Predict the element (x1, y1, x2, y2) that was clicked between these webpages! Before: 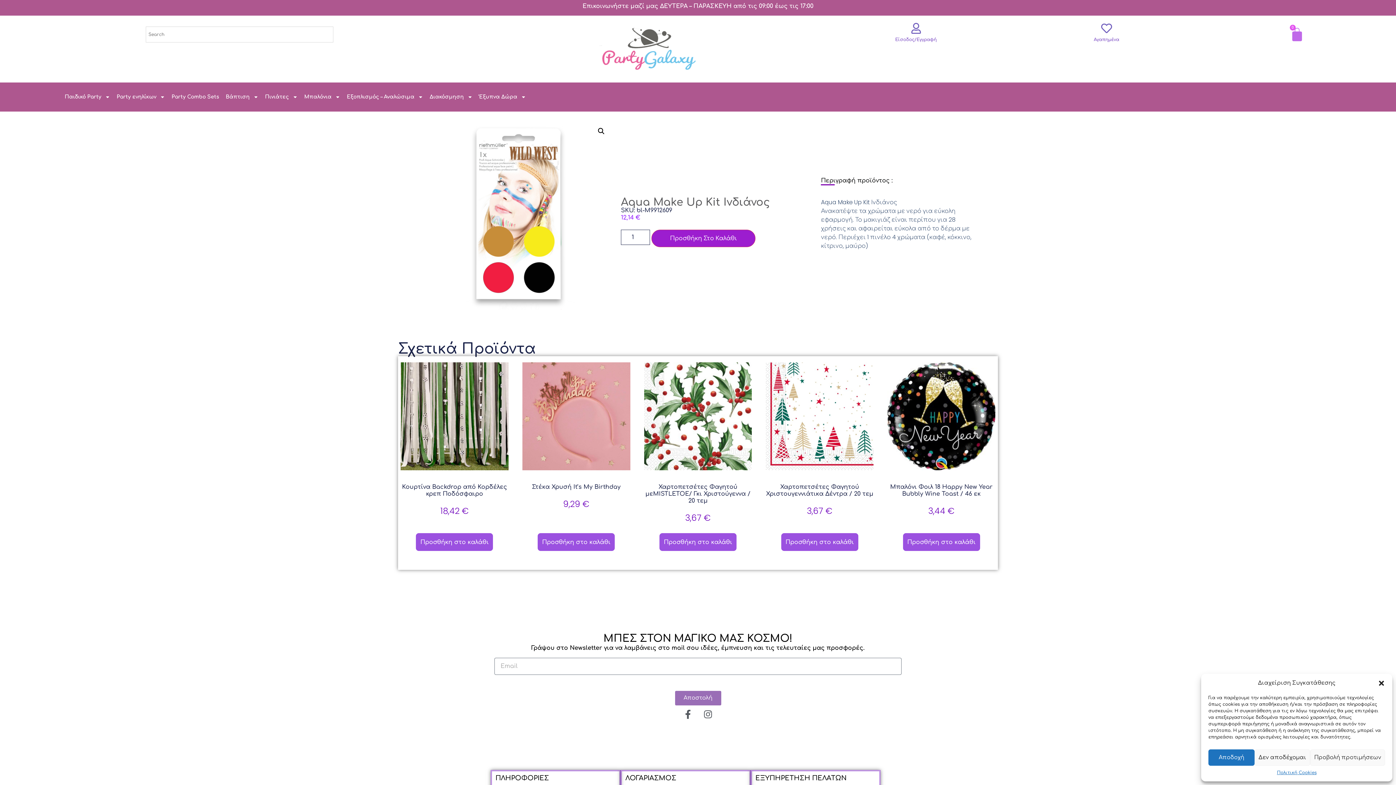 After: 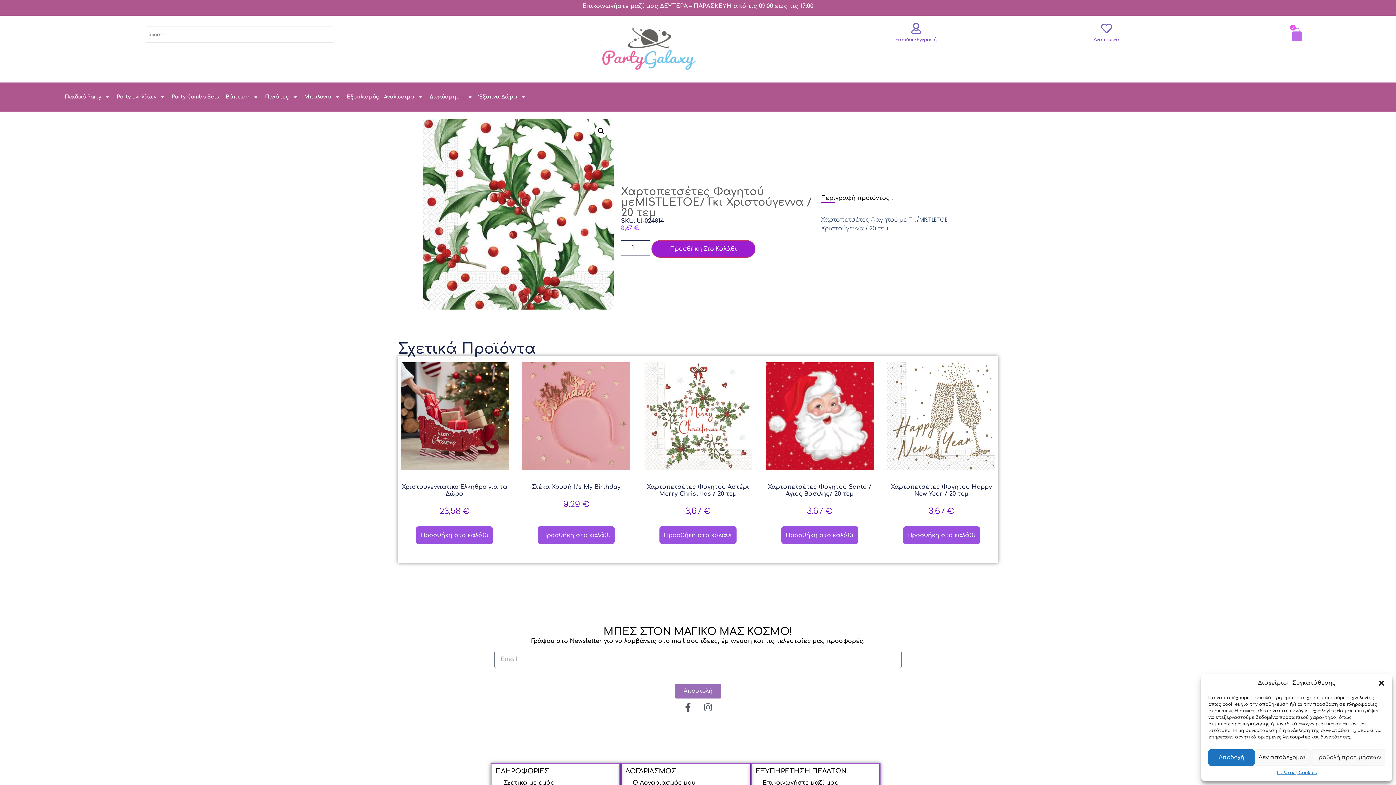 Action: bbox: (644, 362, 752, 528) label: Χαρτοπετσέτες Φαγητού μεMISTLETOE/ Γκι Χριστούγεννα / 20 τεμ
3,67 €